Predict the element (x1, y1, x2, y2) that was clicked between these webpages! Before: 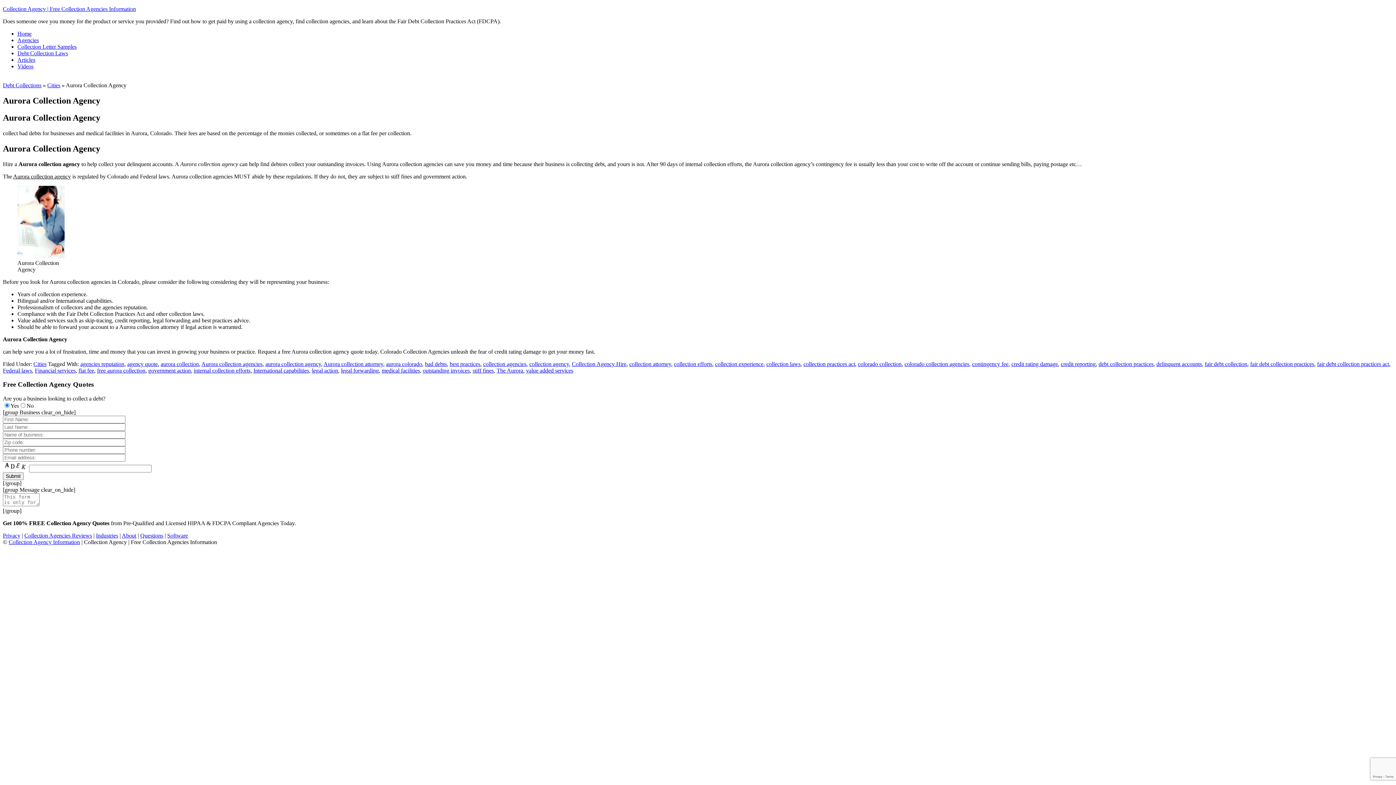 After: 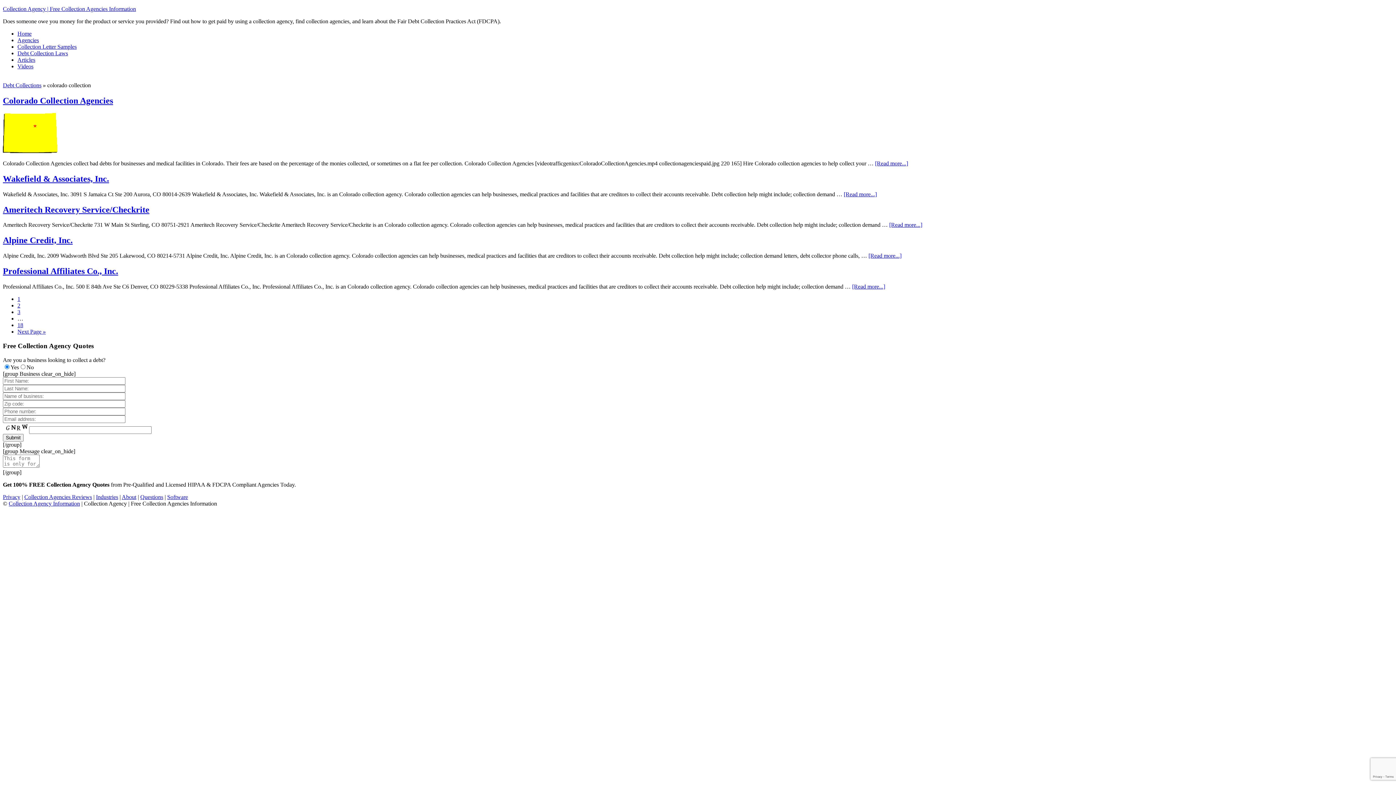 Action: bbox: (858, 360, 901, 367) label: colorado collection